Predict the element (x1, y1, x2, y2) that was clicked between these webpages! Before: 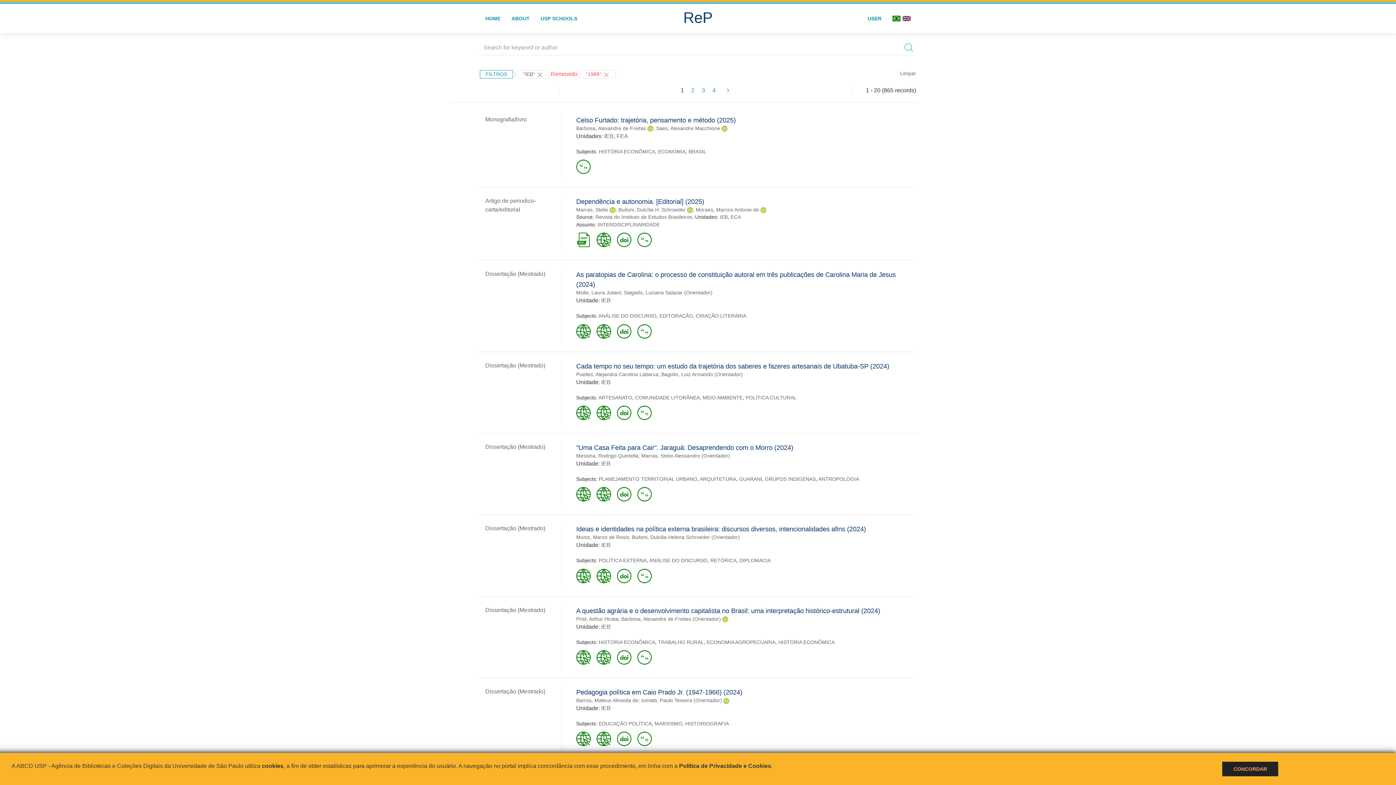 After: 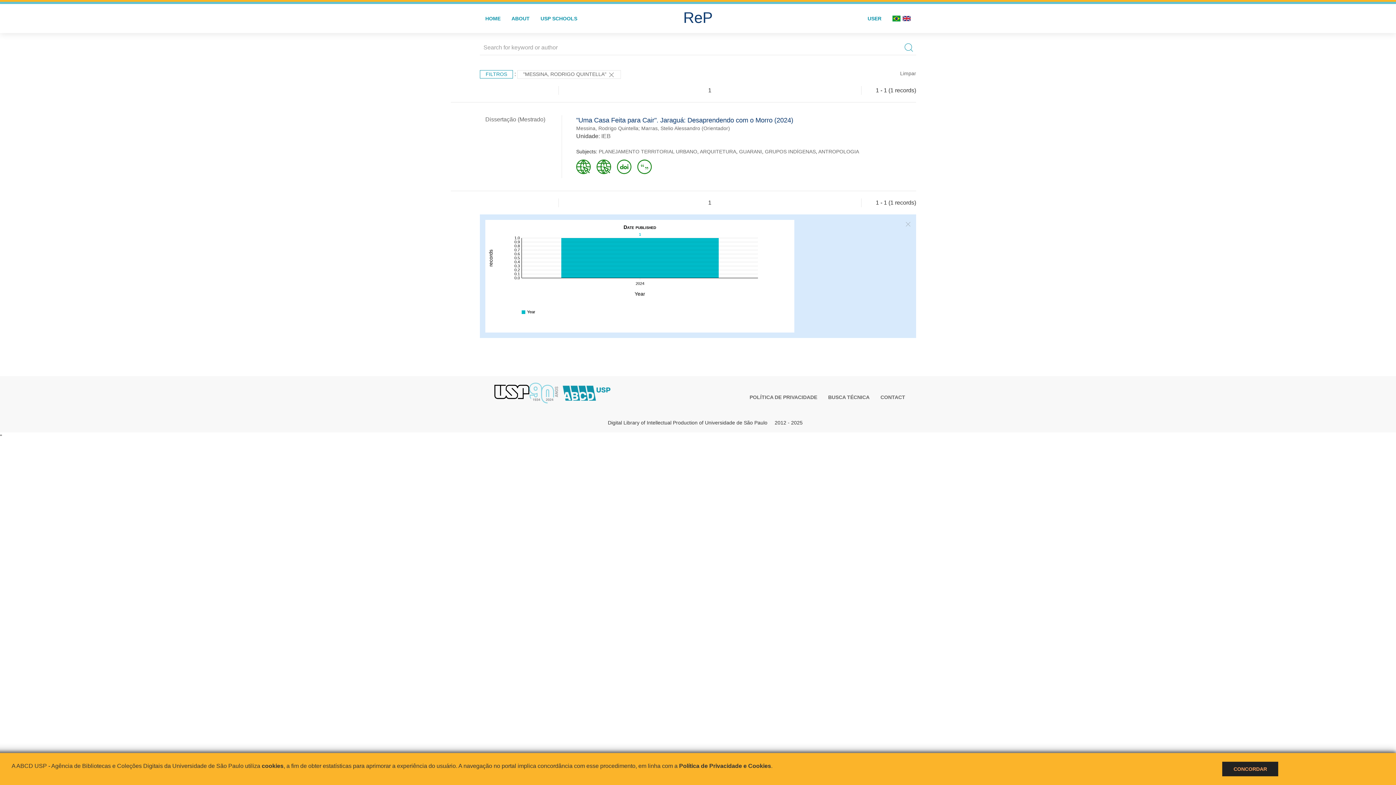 Action: label: Messina, Rodrigo Quintella bbox: (576, 453, 638, 458)